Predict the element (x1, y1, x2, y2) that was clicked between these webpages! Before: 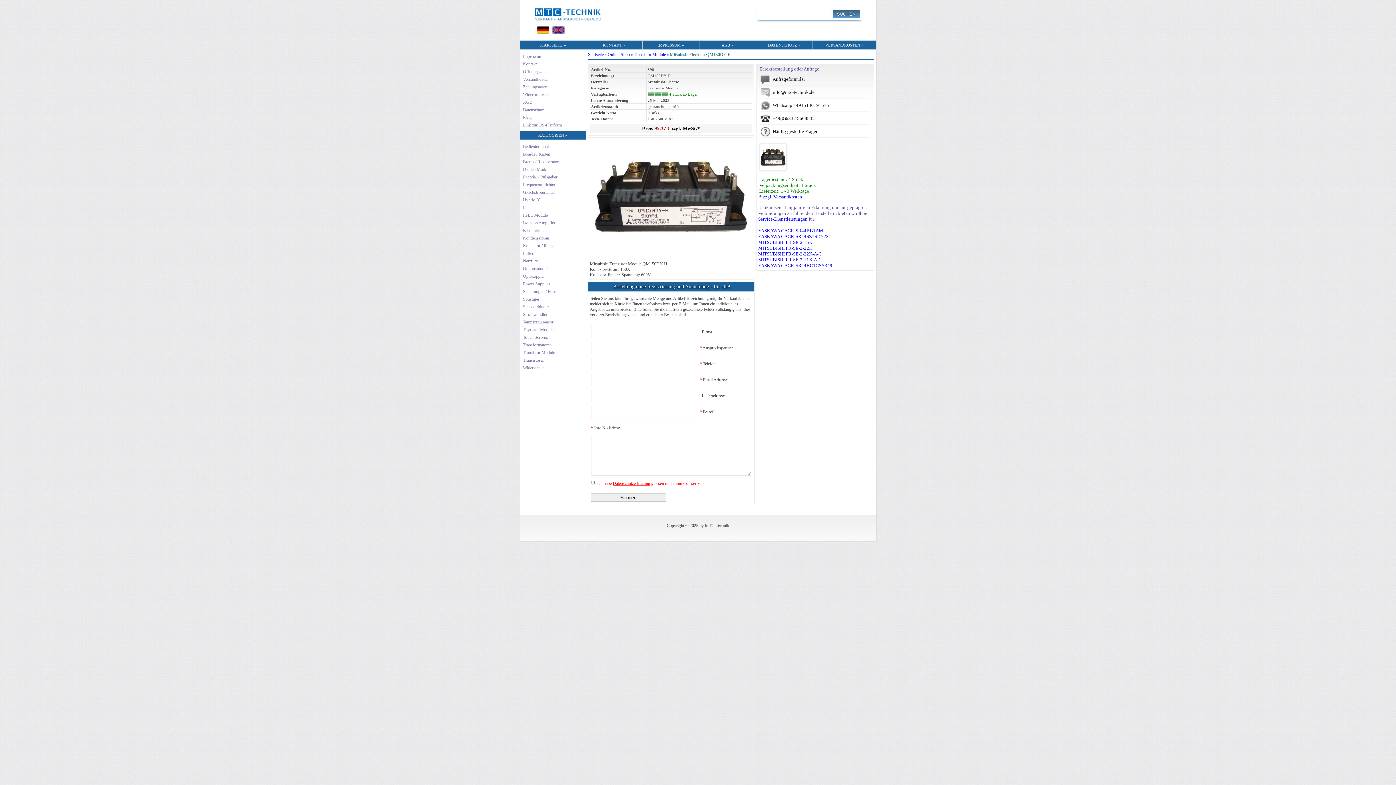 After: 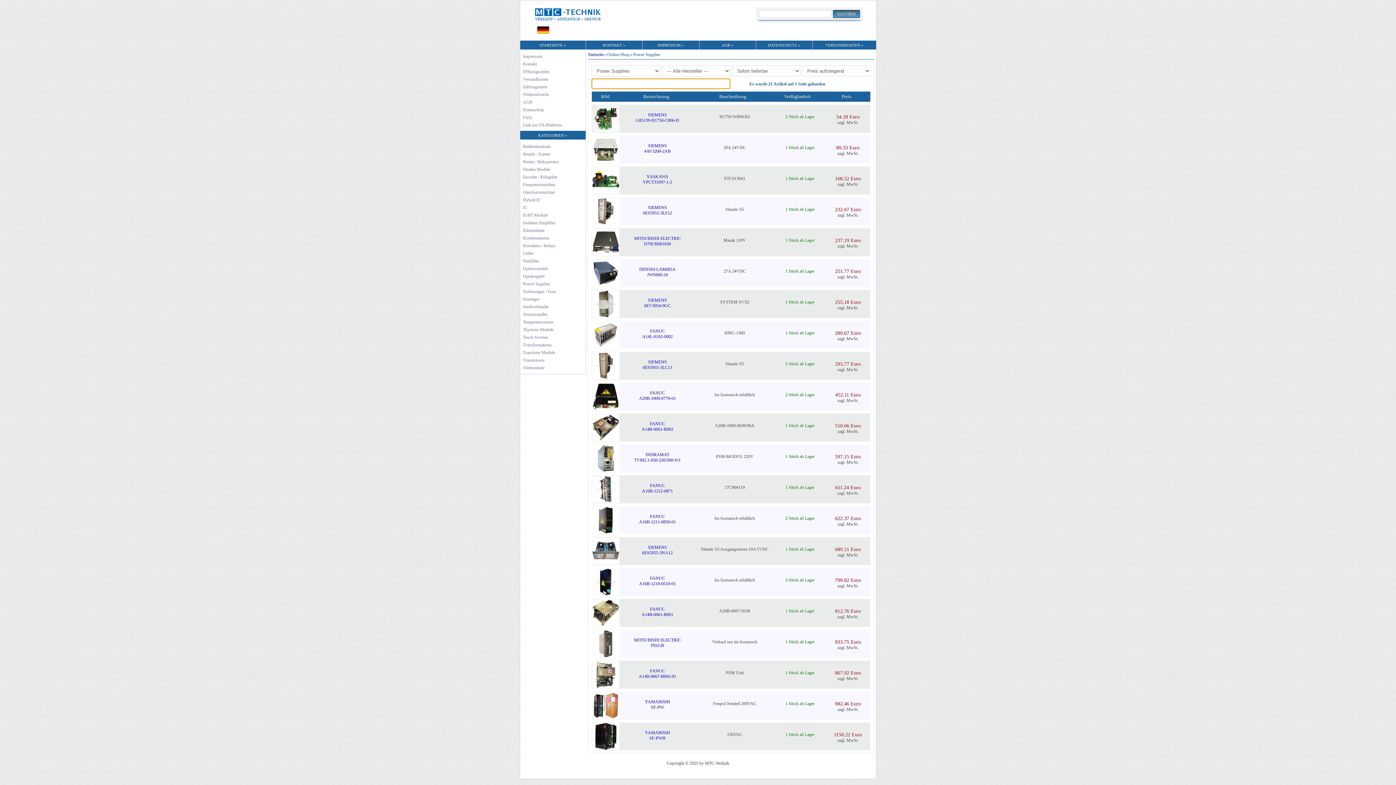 Action: label: Power Supplies bbox: (520, 280, 585, 288)